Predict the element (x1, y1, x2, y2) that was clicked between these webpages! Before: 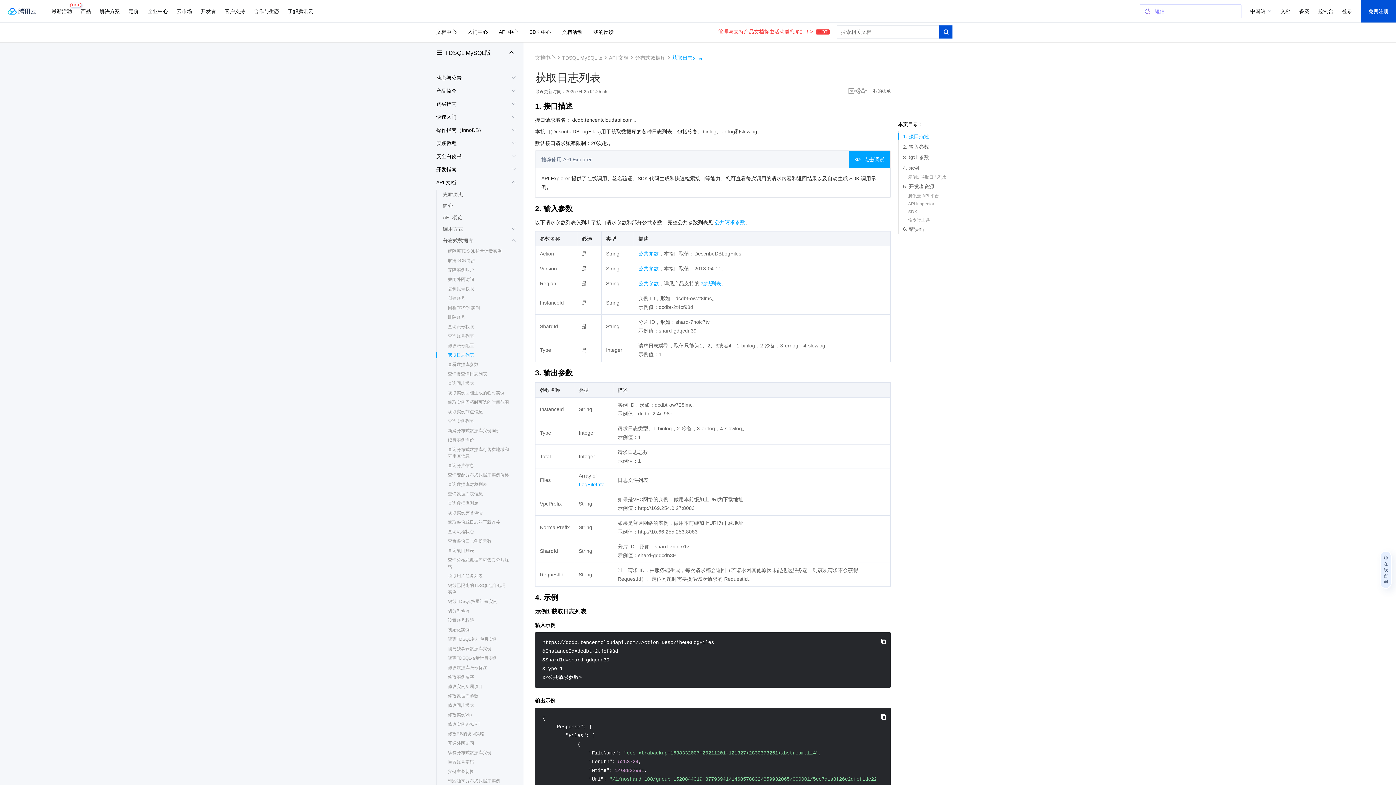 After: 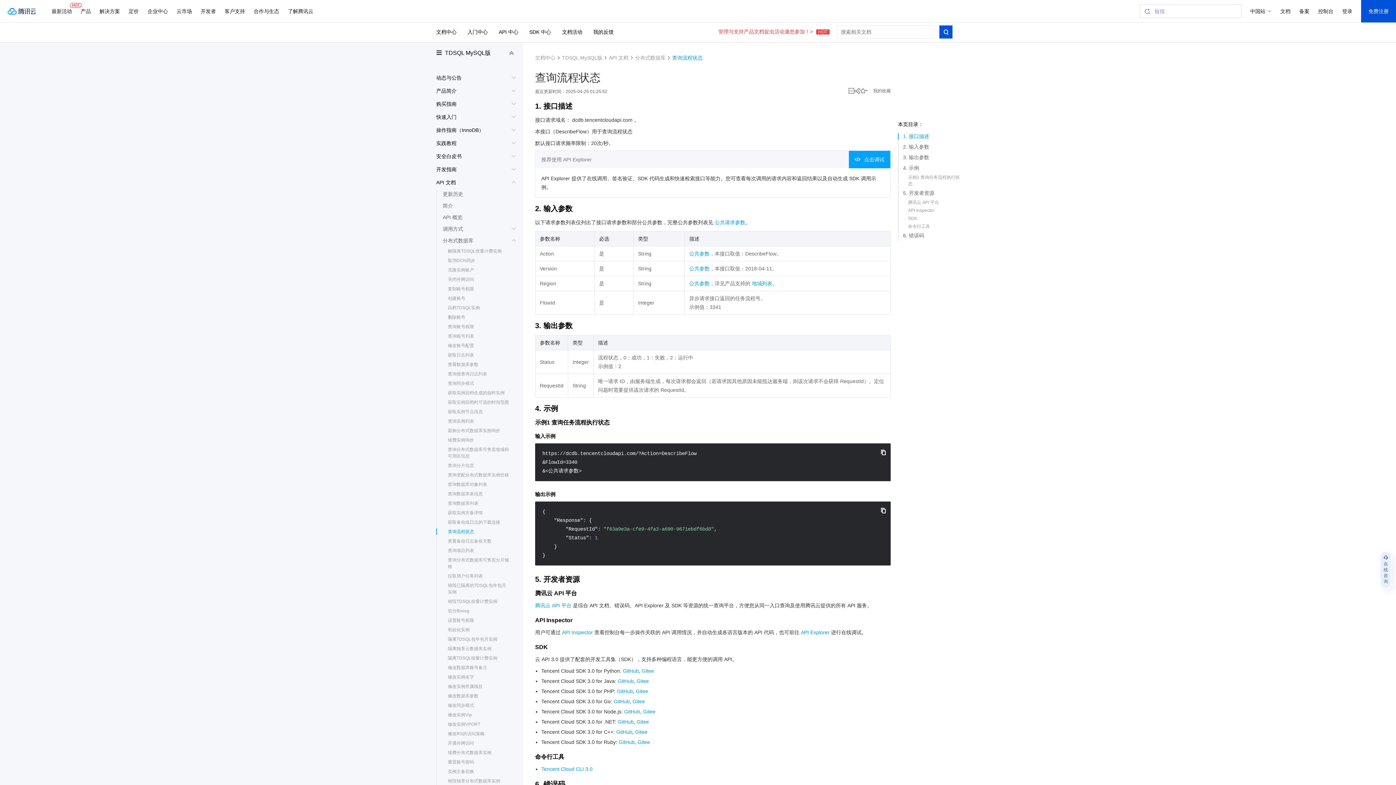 Action: label: 查询流程状态 bbox: (448, 528, 510, 535)